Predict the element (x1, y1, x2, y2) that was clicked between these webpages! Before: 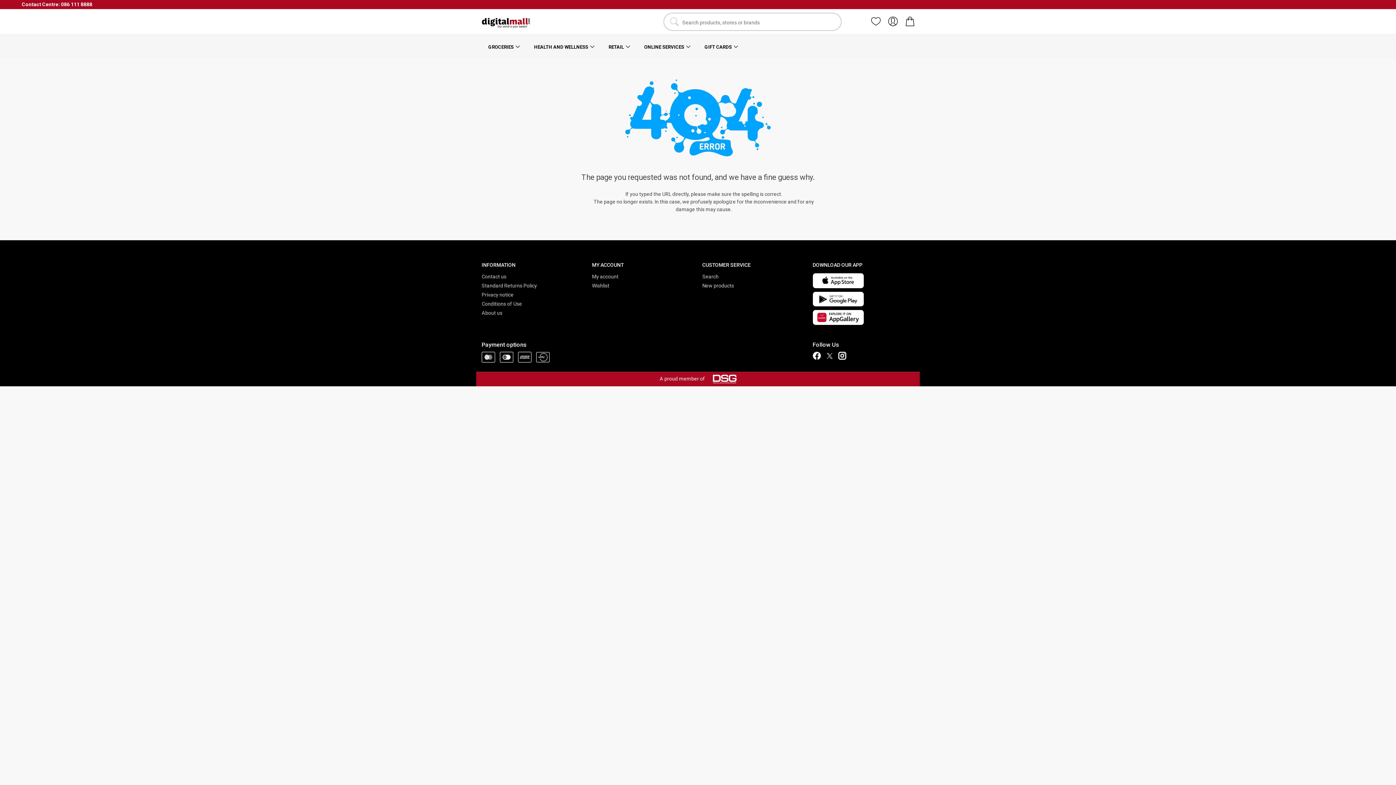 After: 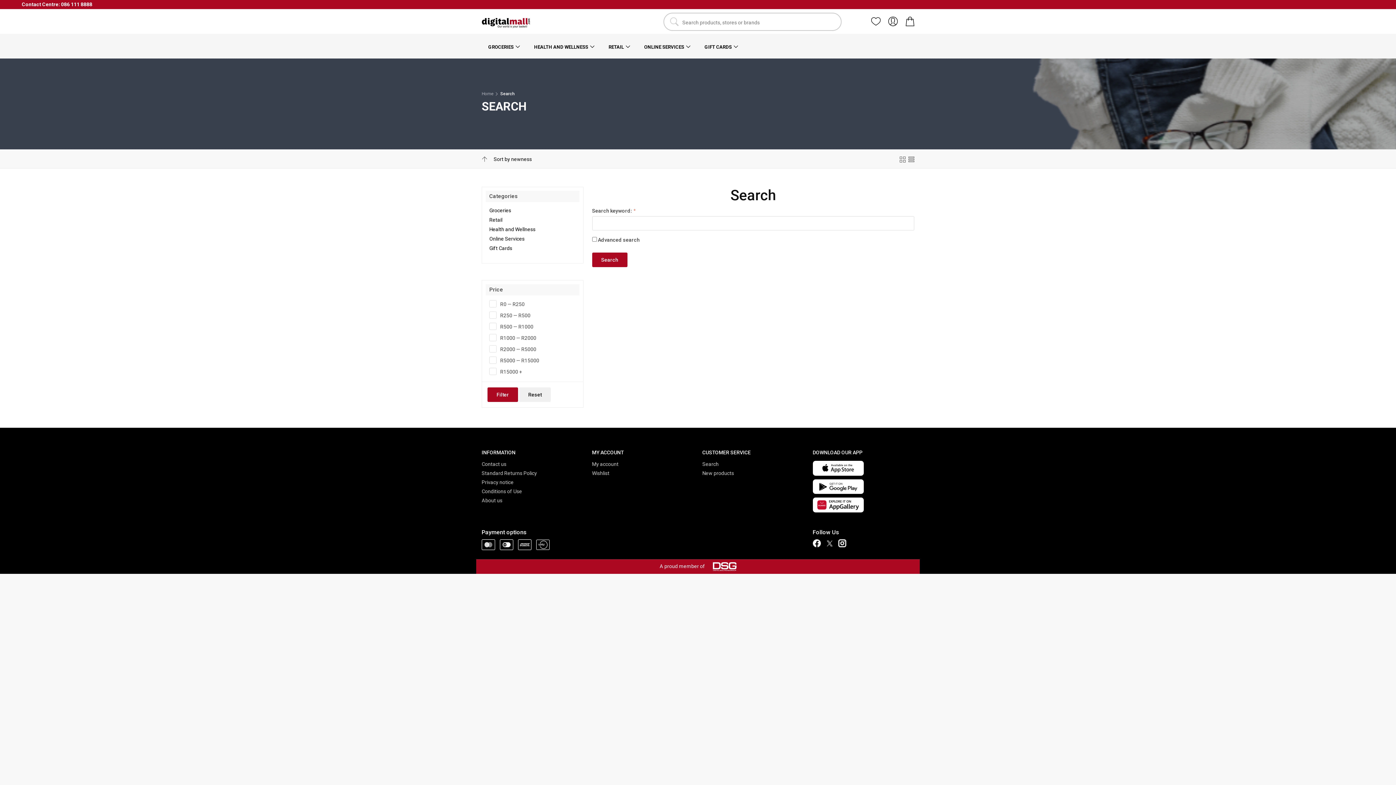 Action: bbox: (702, 273, 725, 279) label: Search